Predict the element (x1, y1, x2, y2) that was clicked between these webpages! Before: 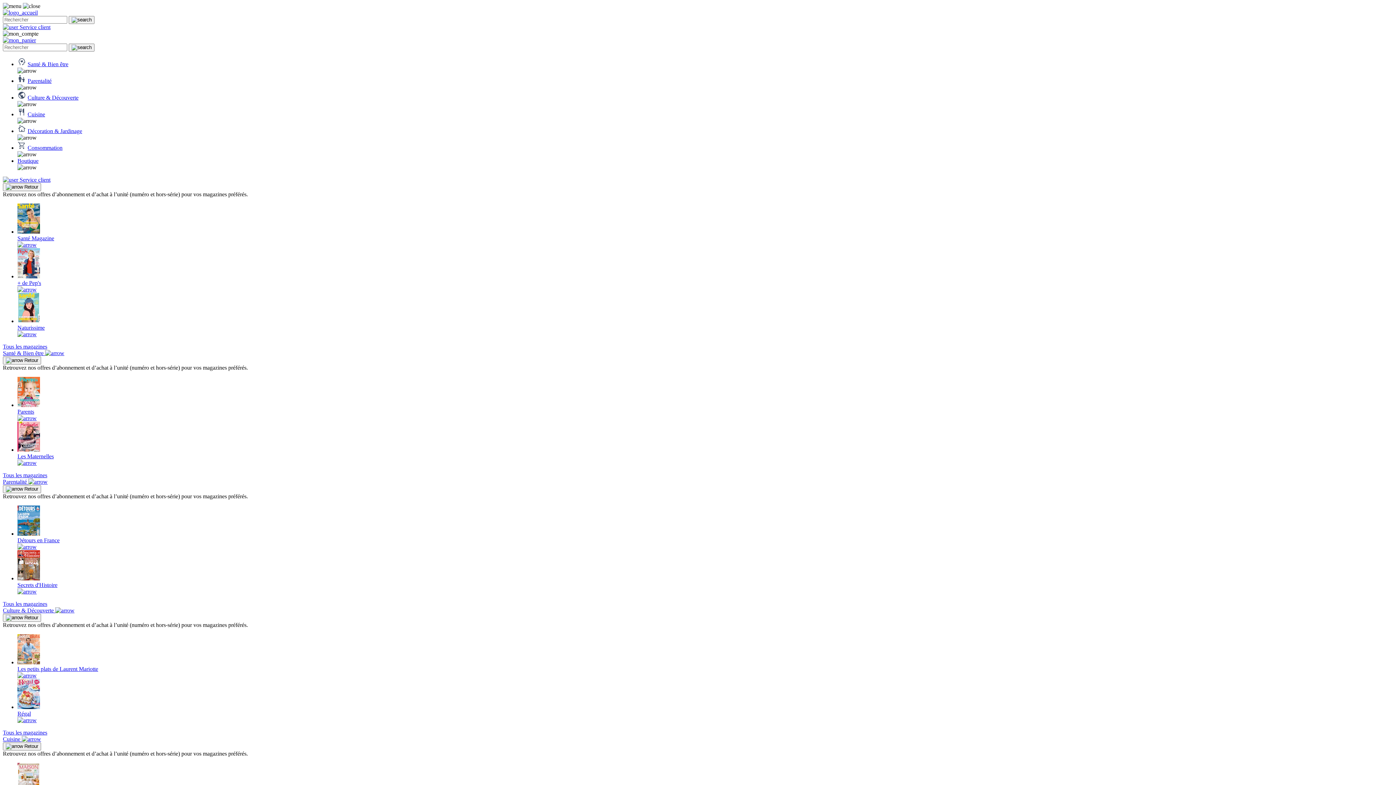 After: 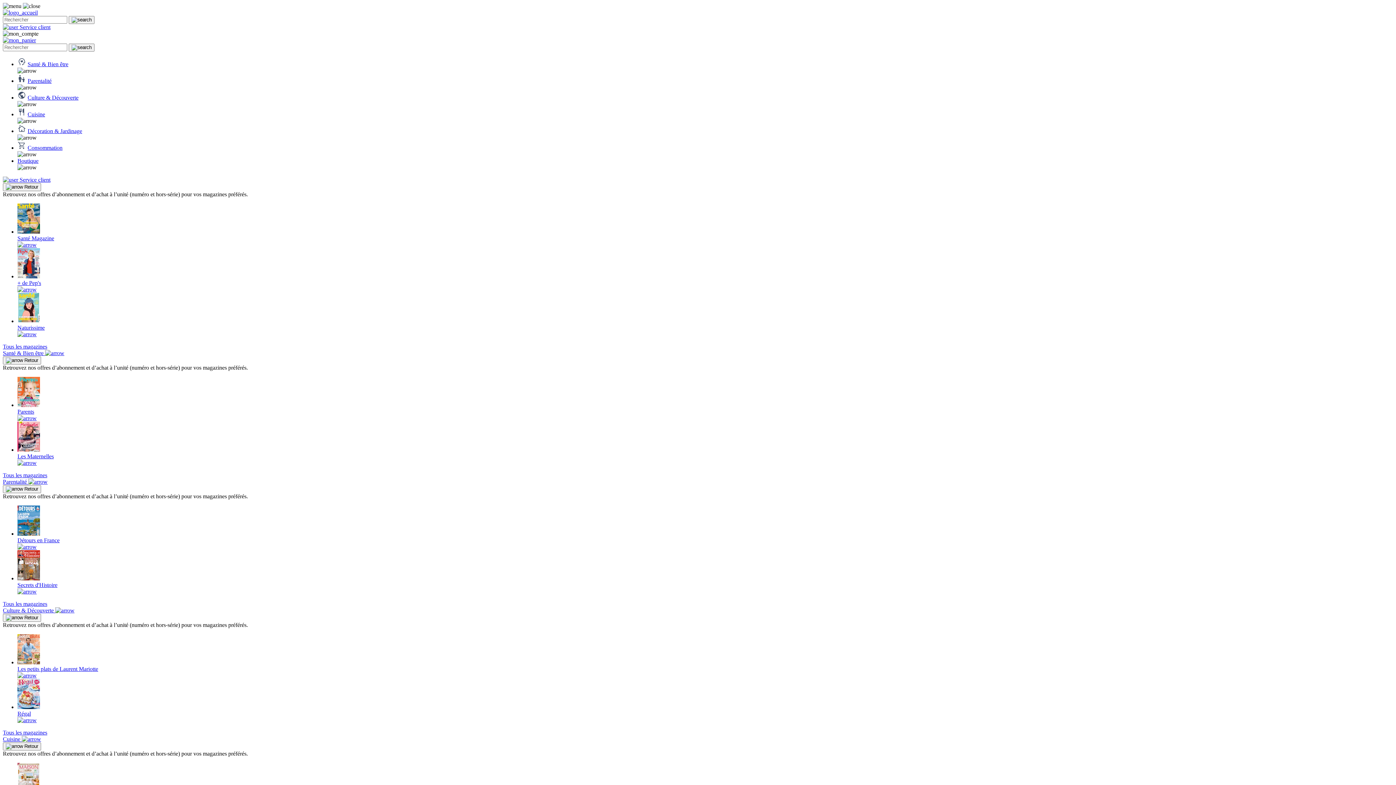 Action: label: Tous les magazines
Cuisine  bbox: (2, 729, 47, 742)